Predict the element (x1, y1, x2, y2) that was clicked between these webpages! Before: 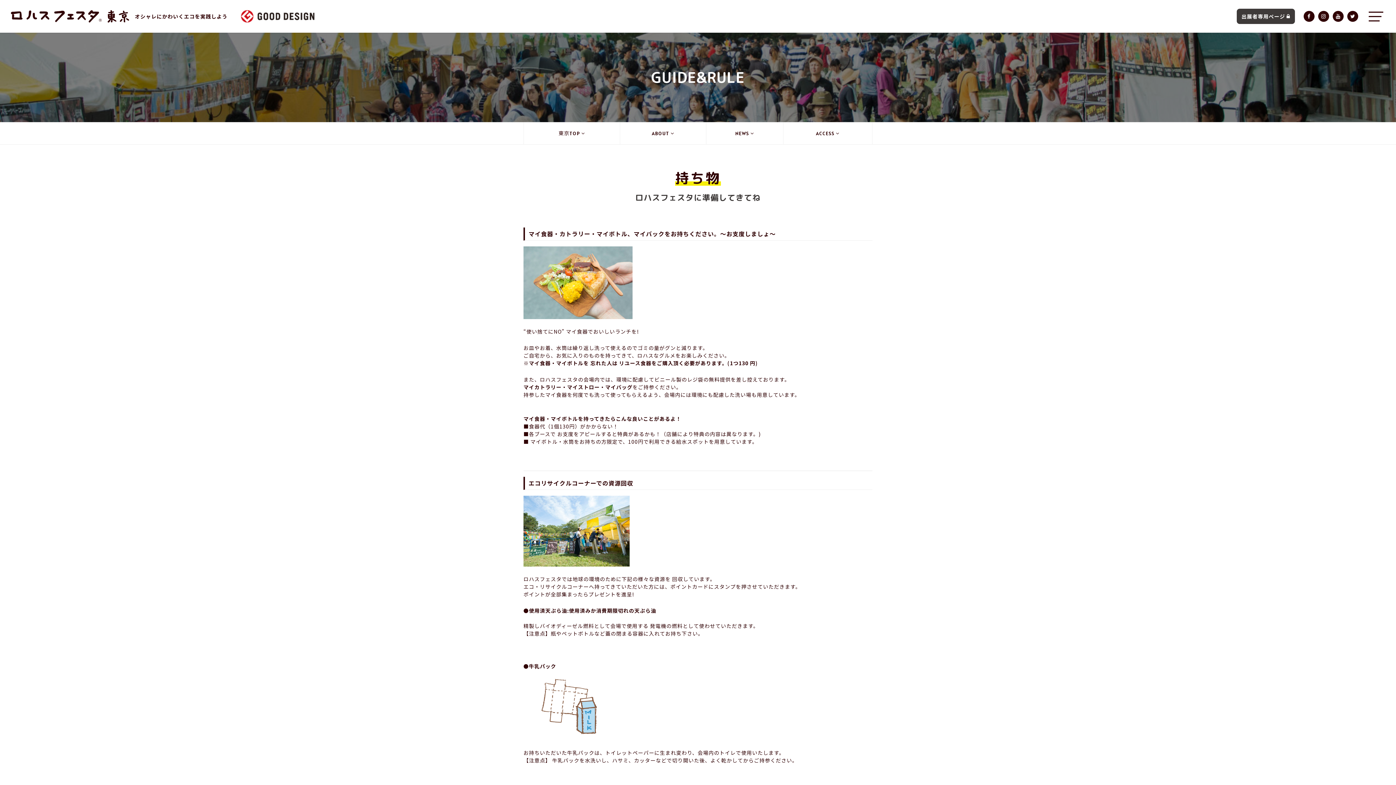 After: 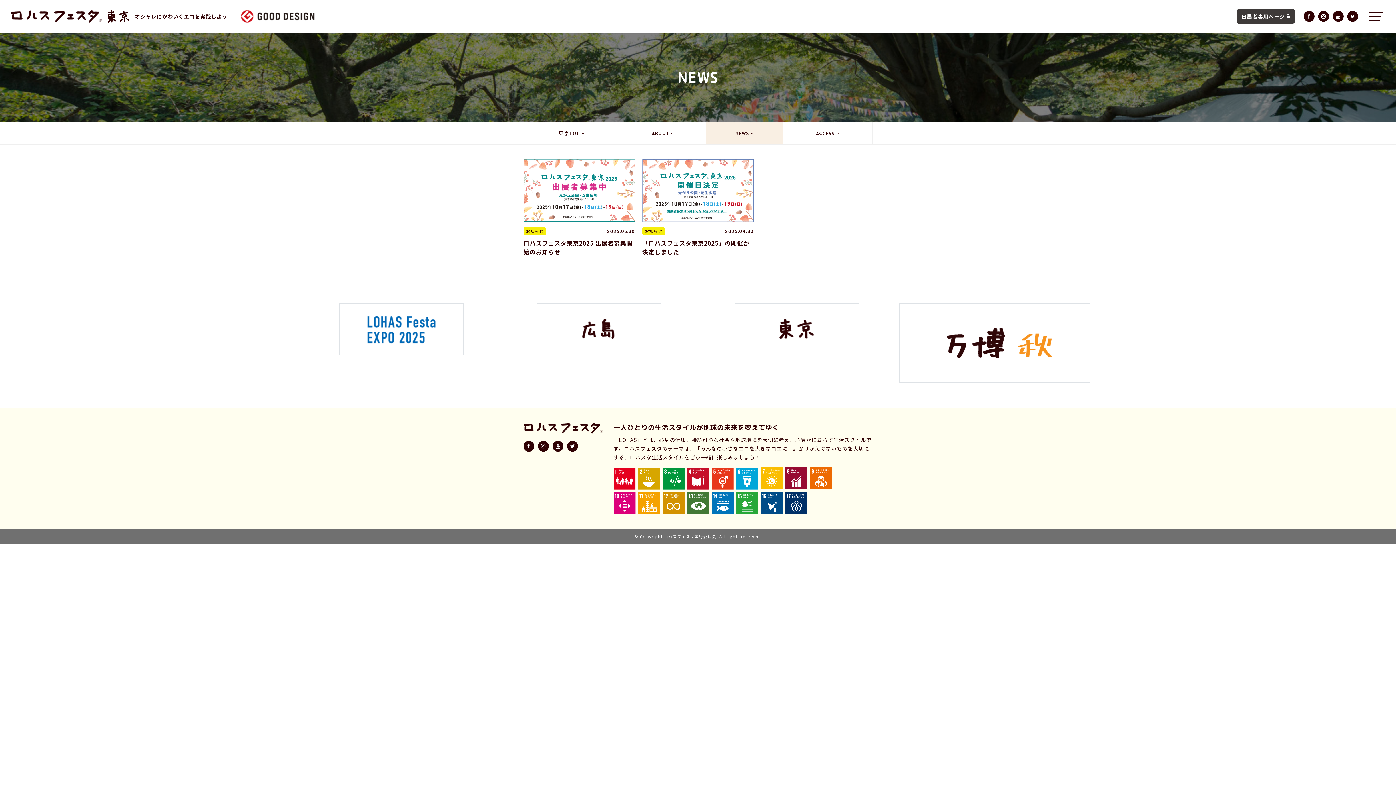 Action: bbox: (706, 122, 783, 144) label: NEWS